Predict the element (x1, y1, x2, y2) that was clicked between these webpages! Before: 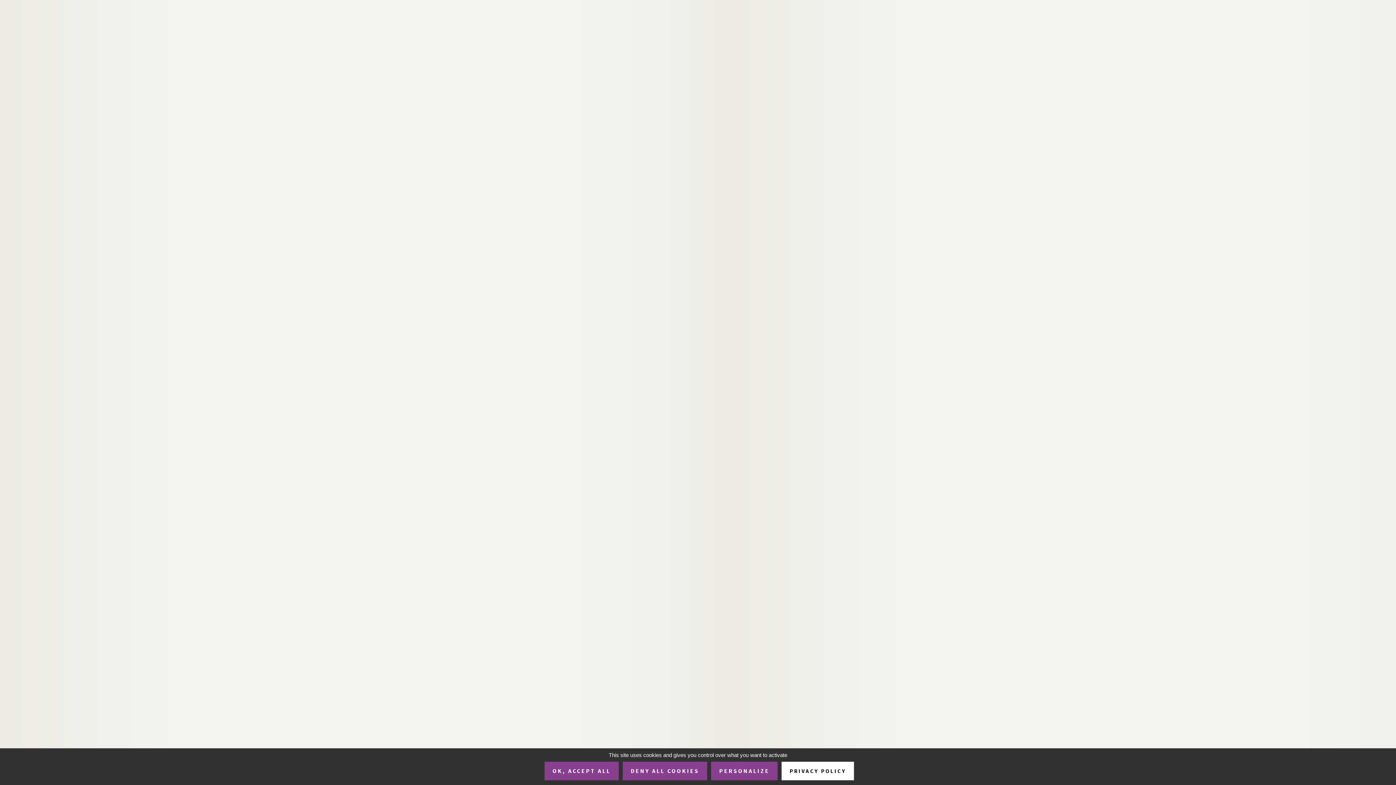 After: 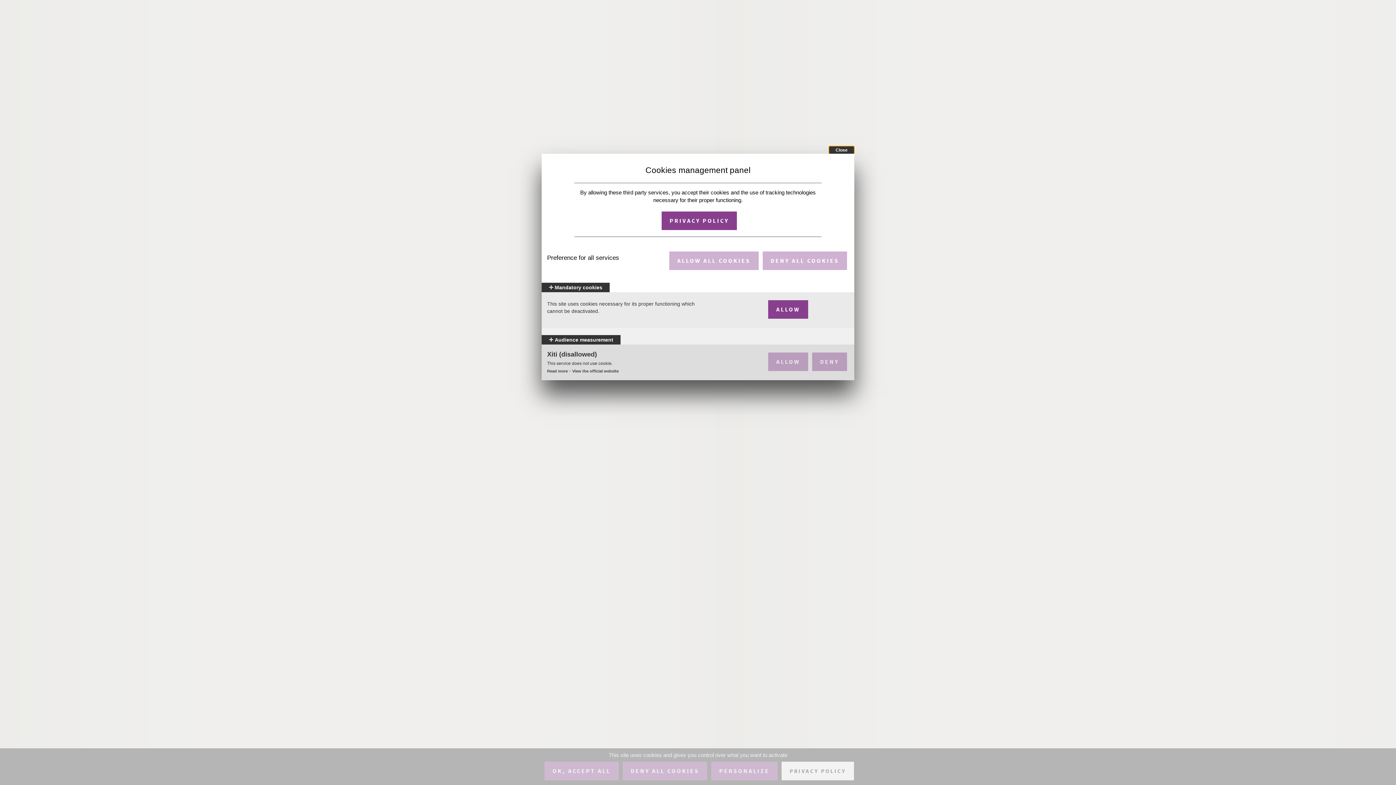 Action: bbox: (711, 762, 777, 780) label: PERSONALIZE